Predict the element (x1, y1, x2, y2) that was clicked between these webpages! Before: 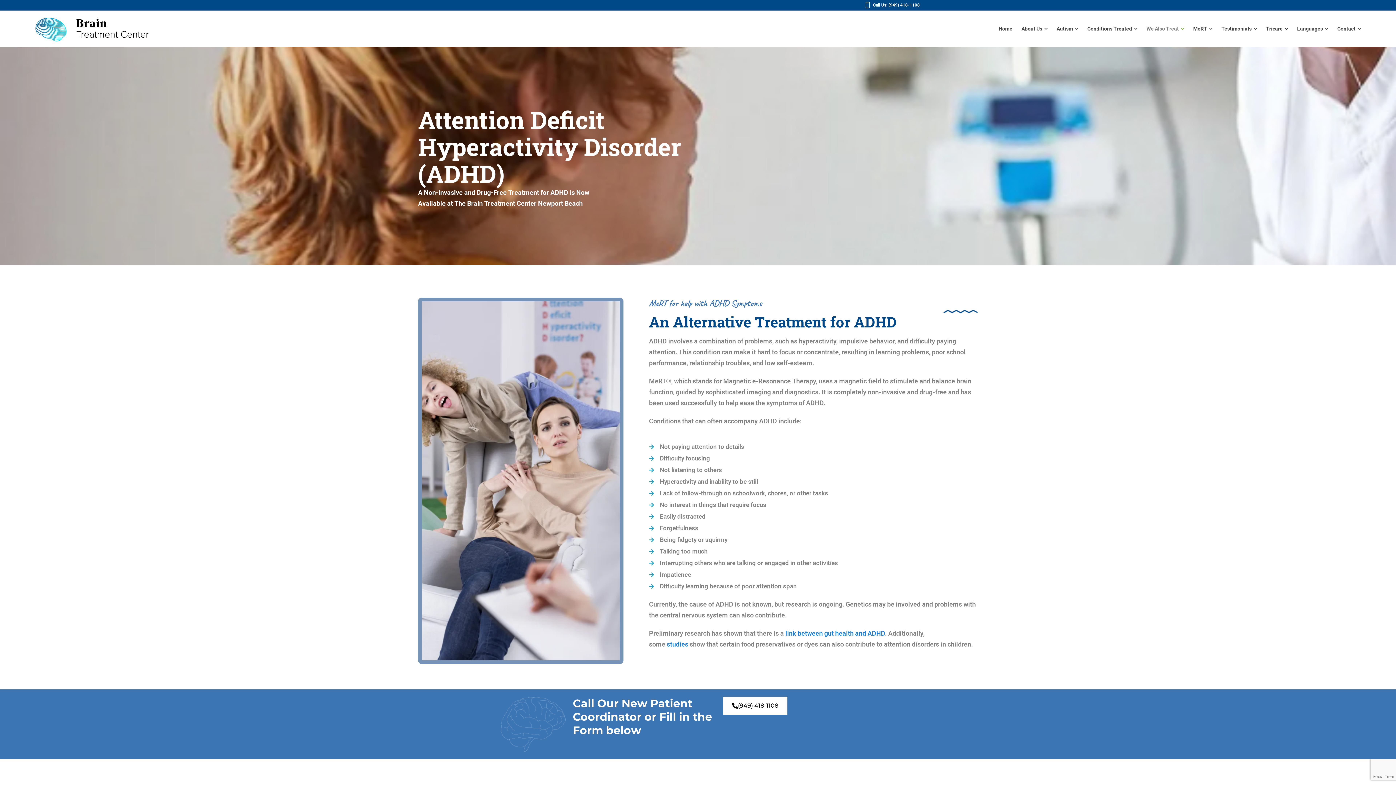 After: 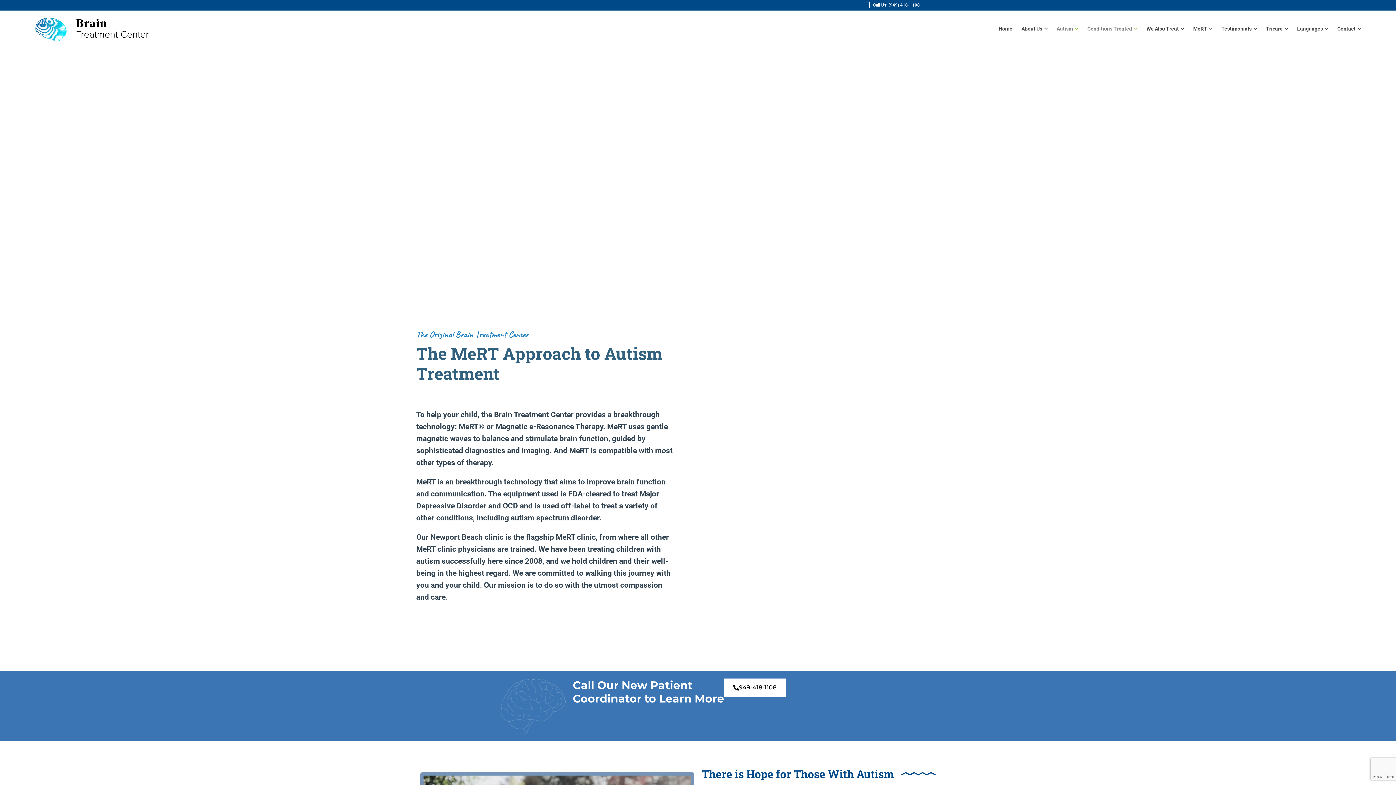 Action: bbox: (1052, 16, 1083, 41) label: Autism